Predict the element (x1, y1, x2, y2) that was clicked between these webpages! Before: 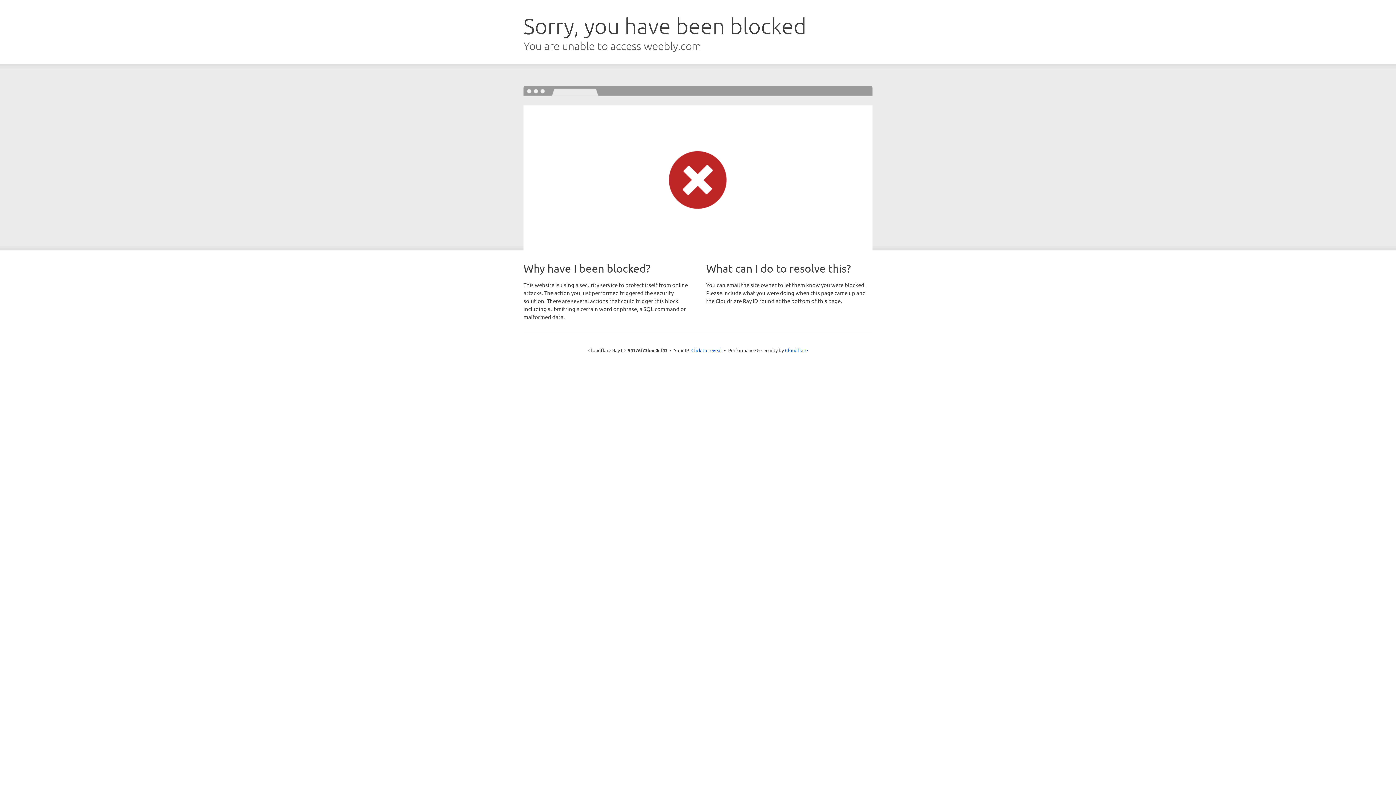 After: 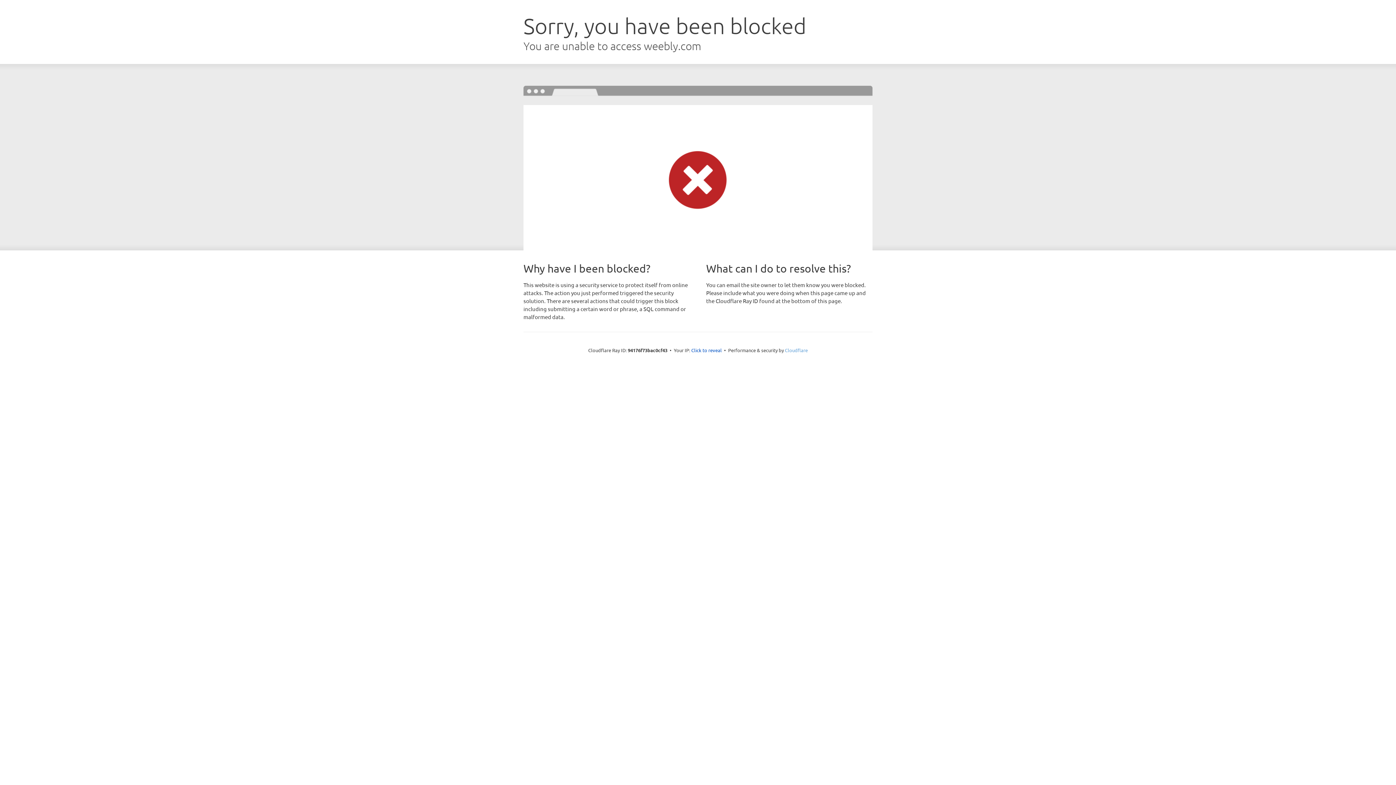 Action: label: Cloudflare bbox: (785, 347, 808, 353)